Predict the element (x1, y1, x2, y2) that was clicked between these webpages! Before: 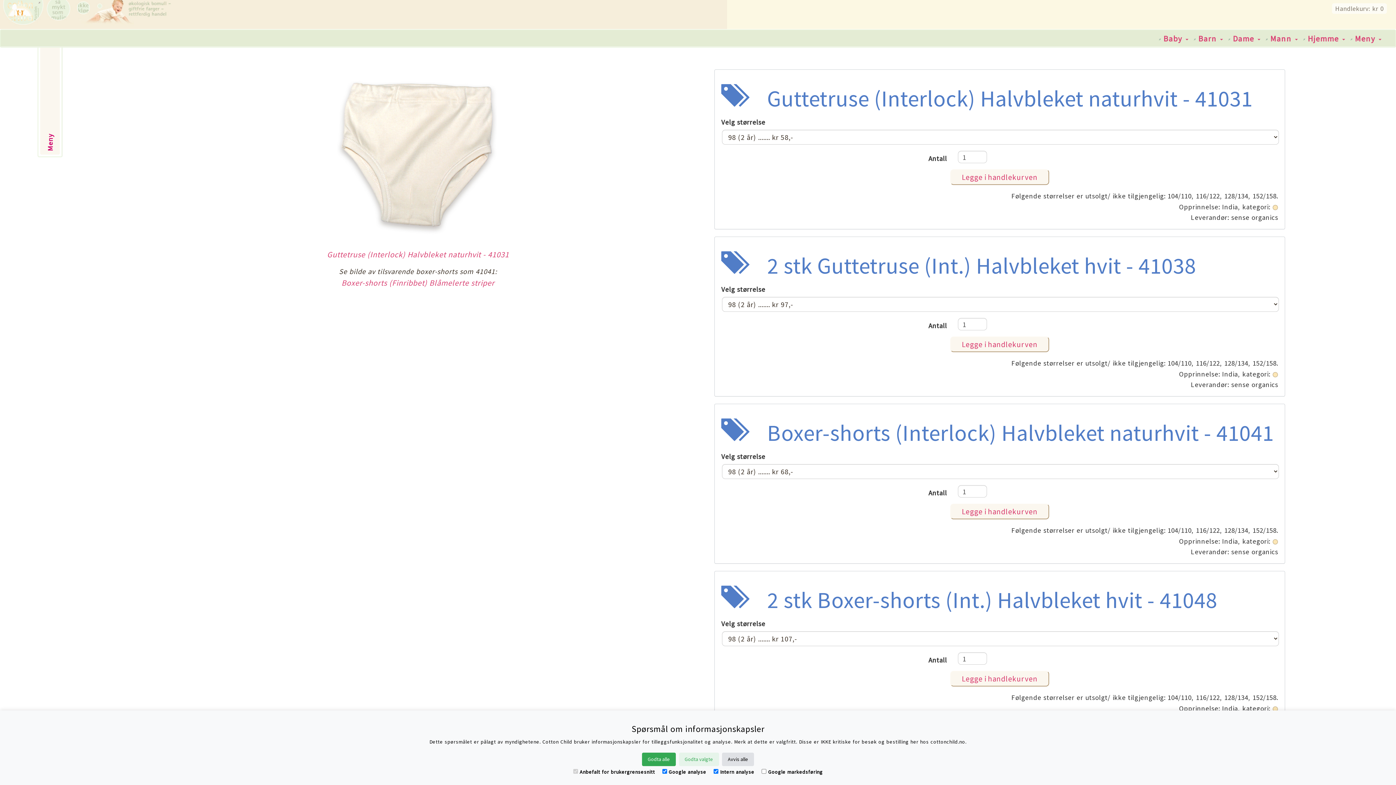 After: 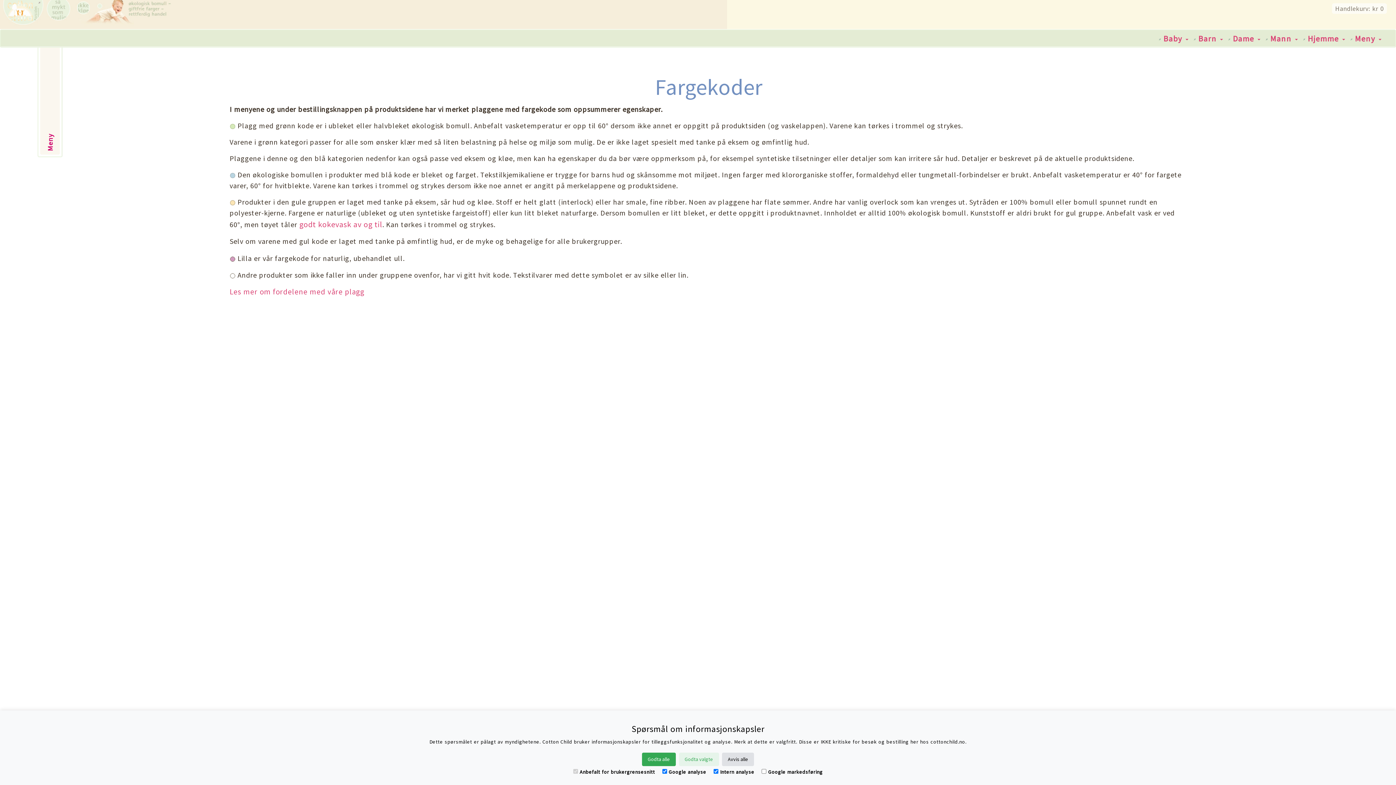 Action: bbox: (1272, 201, 1278, 211)